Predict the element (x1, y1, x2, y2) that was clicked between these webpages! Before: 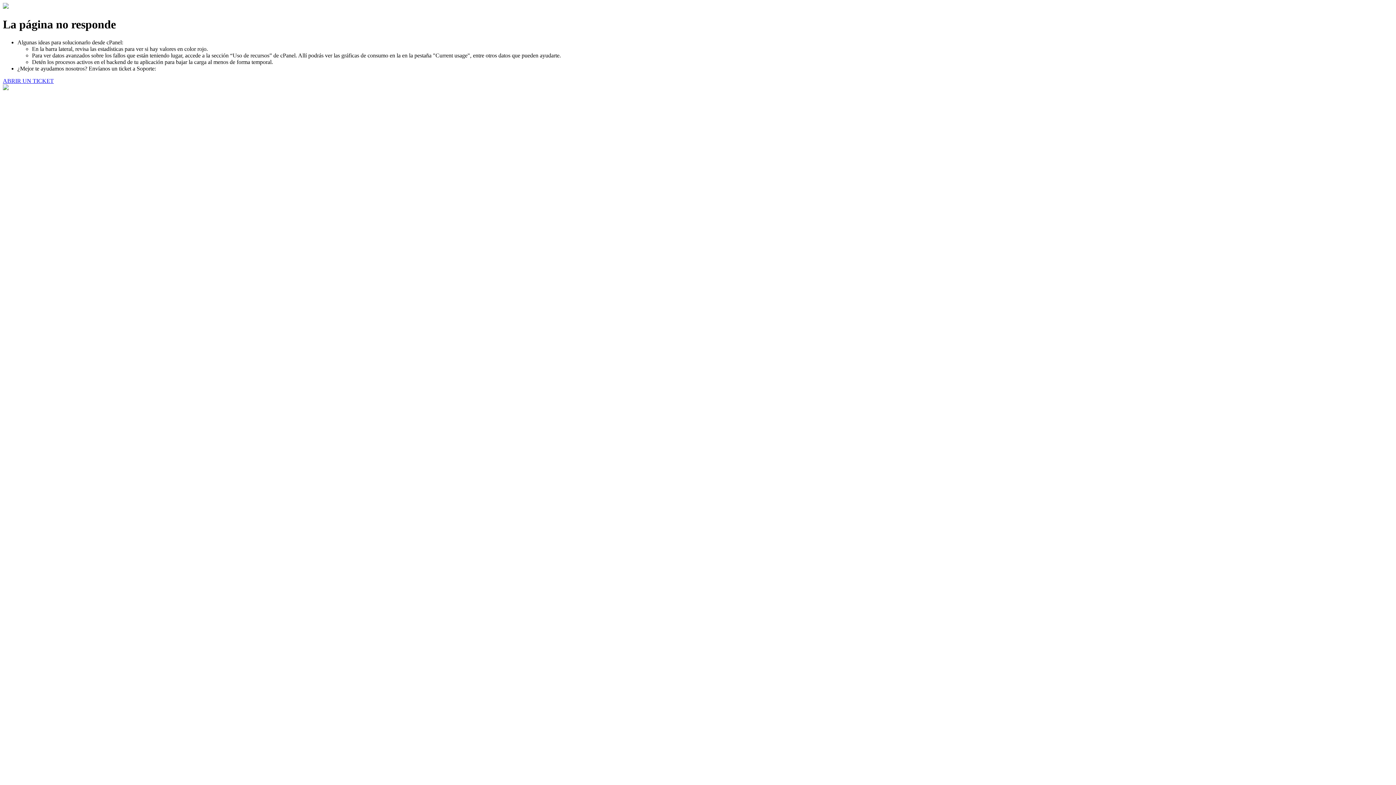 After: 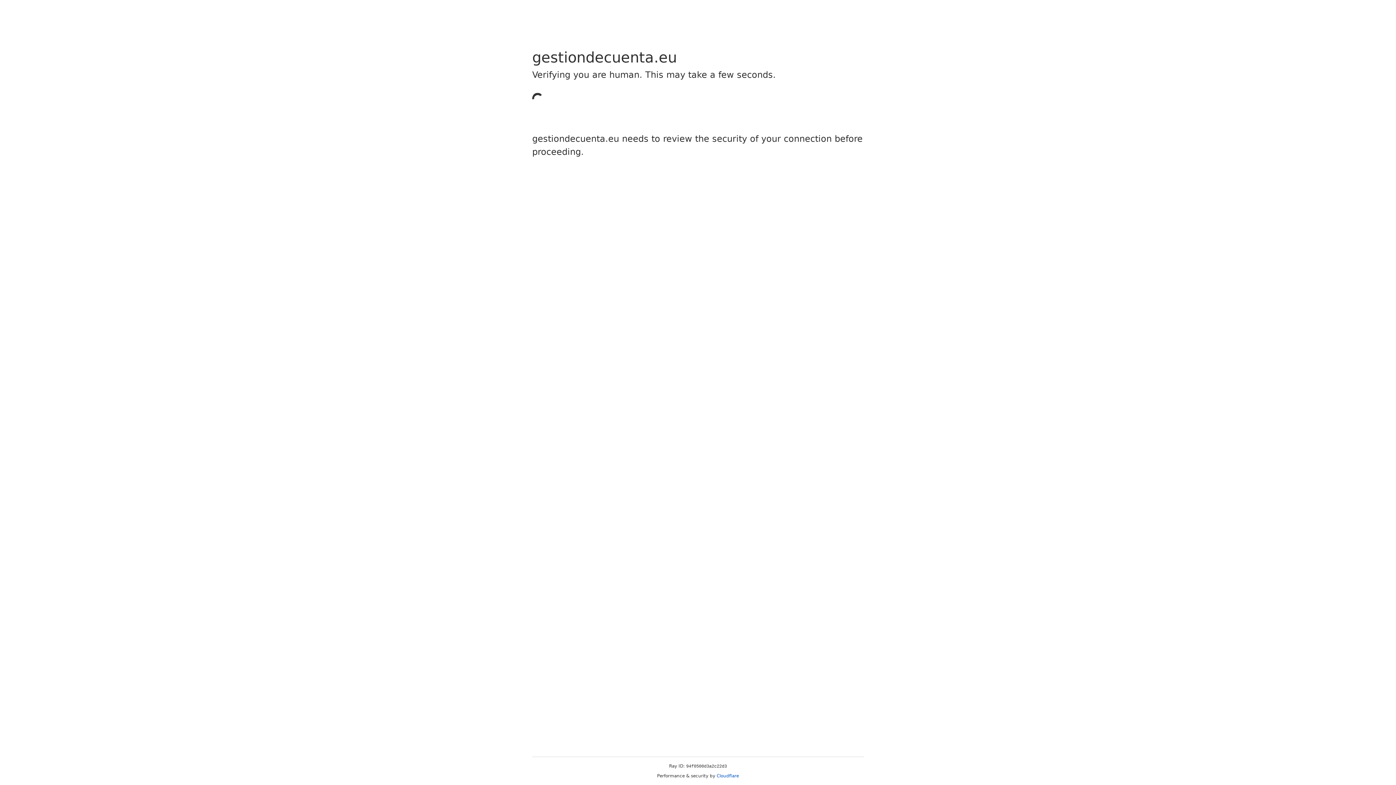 Action: bbox: (2, 77, 53, 83) label: ABRIR UN TICKET